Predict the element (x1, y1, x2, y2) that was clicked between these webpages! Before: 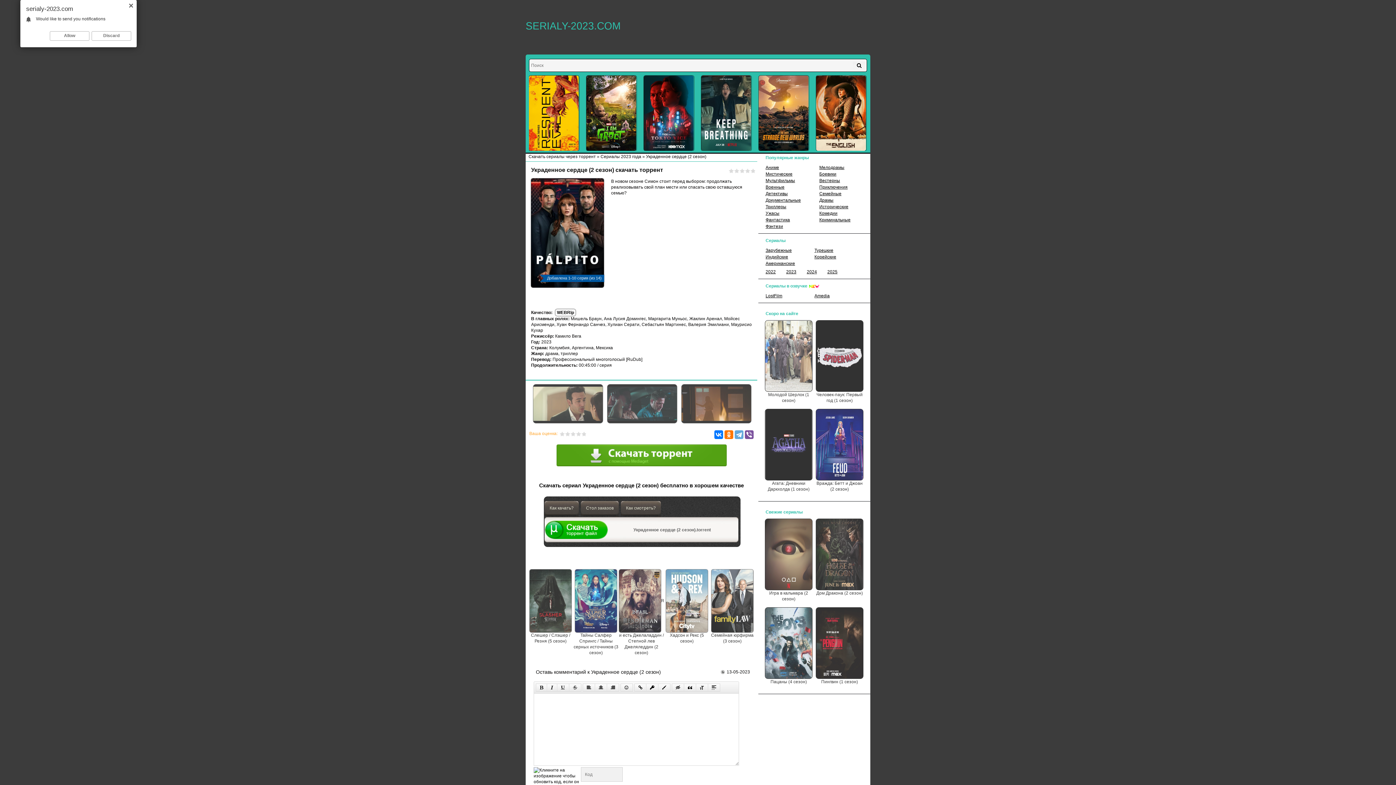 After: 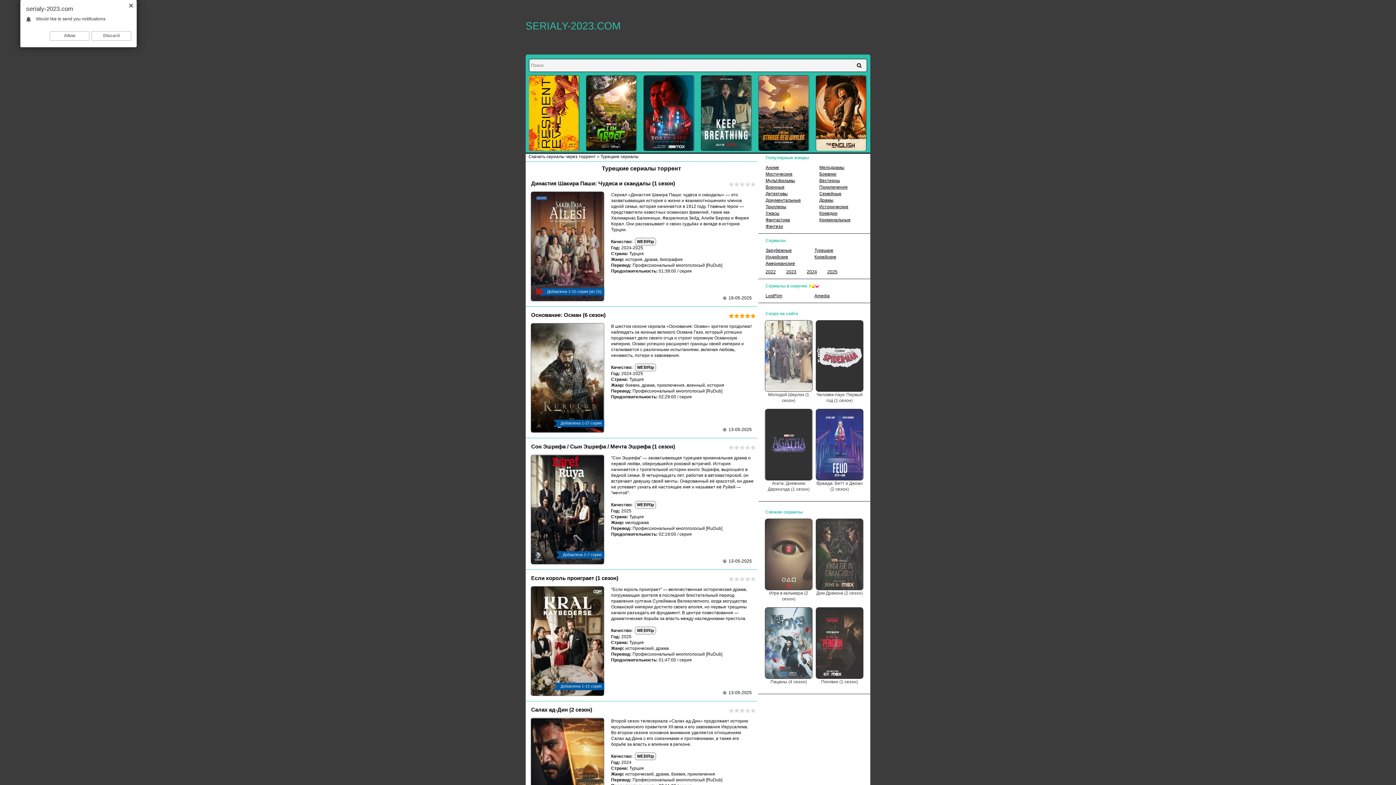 Action: label: Турецкие bbox: (814, 248, 833, 253)